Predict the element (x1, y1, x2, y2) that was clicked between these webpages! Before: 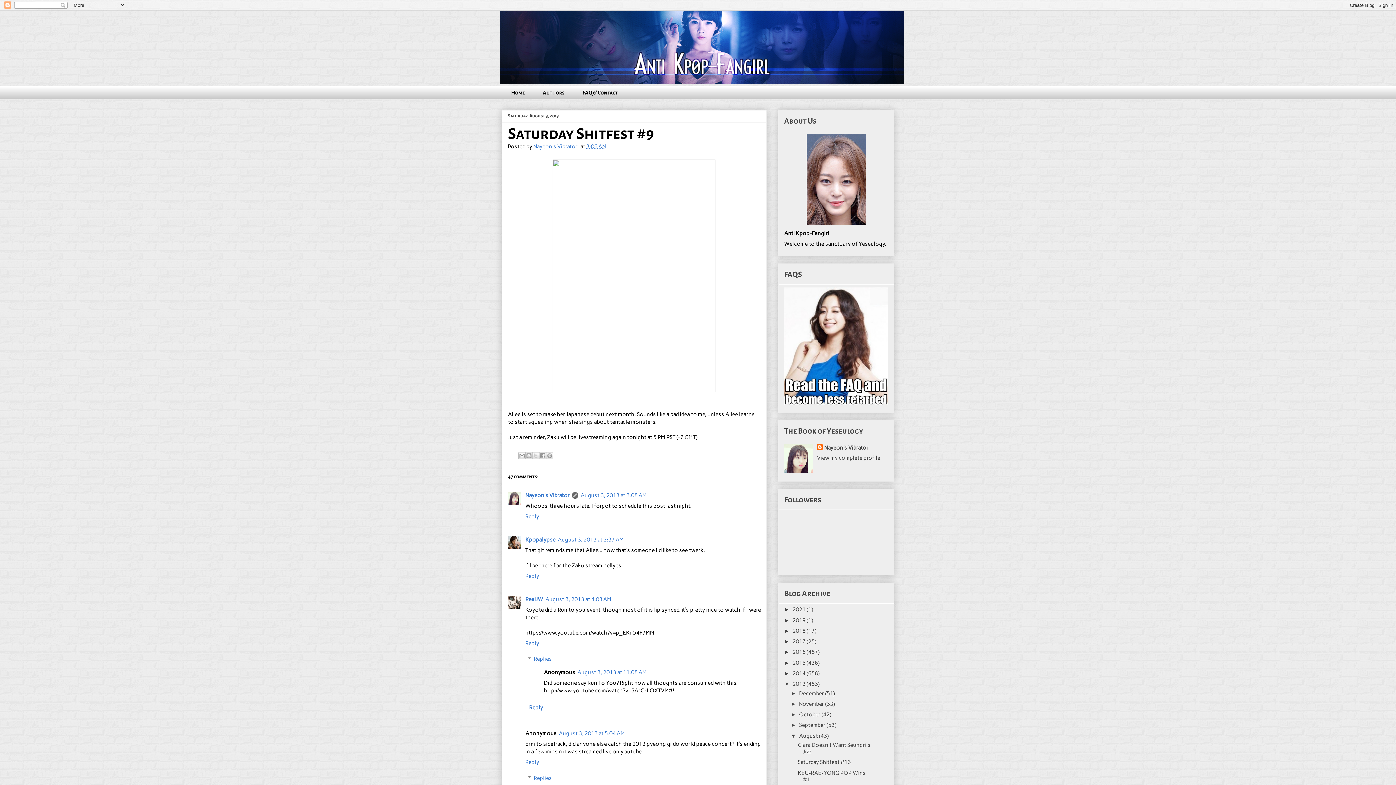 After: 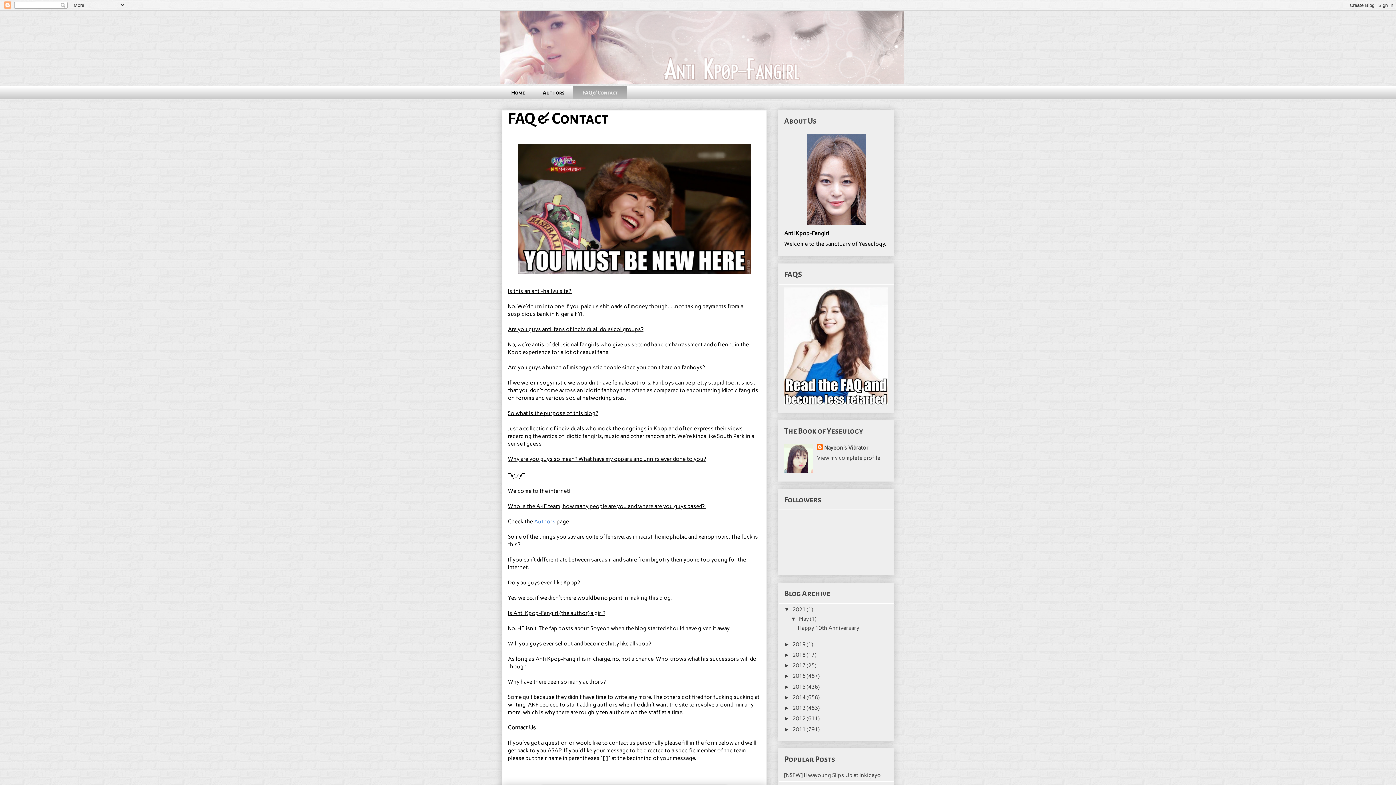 Action: bbox: (573, 85, 626, 99) label: FAQ & Contact